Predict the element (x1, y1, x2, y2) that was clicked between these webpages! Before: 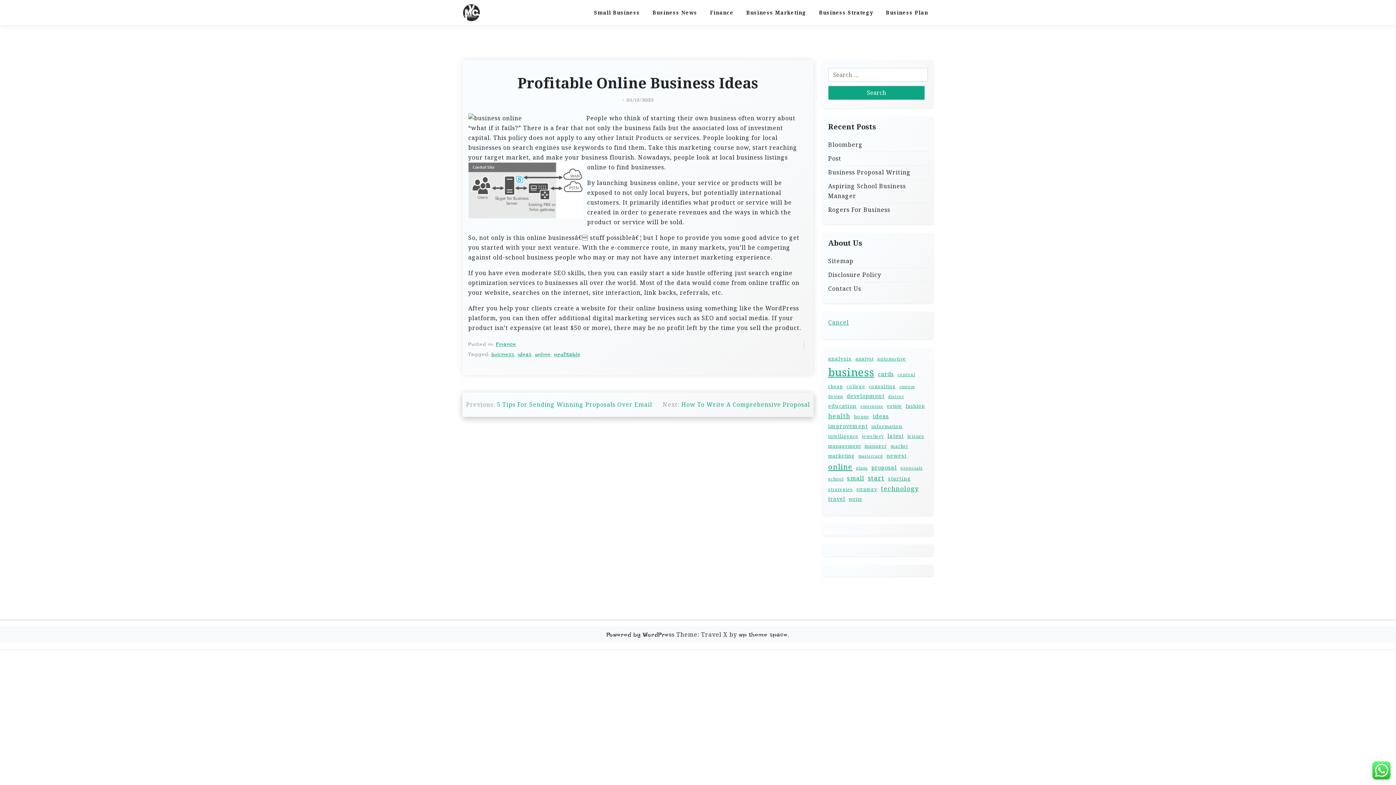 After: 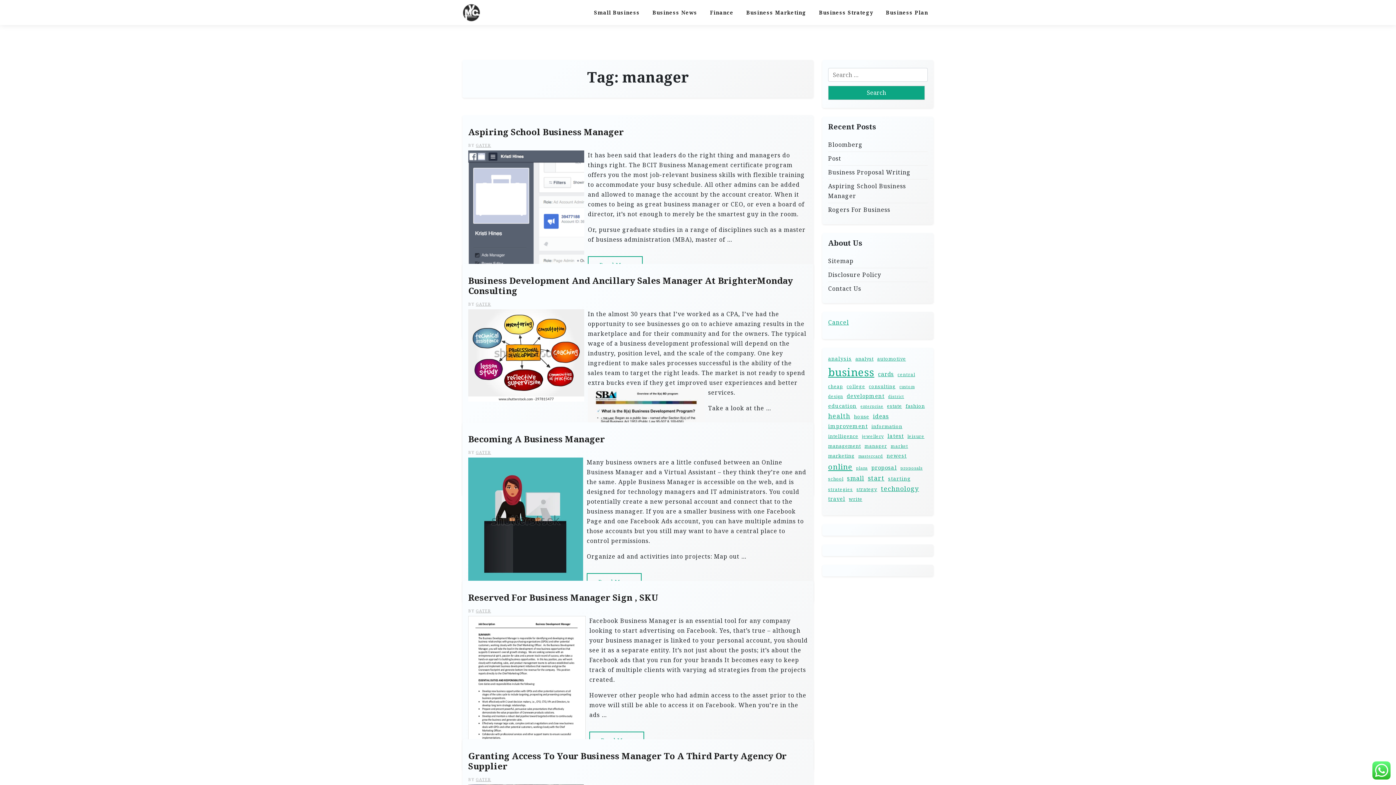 Action: label: manager (22 items) bbox: (864, 442, 887, 450)